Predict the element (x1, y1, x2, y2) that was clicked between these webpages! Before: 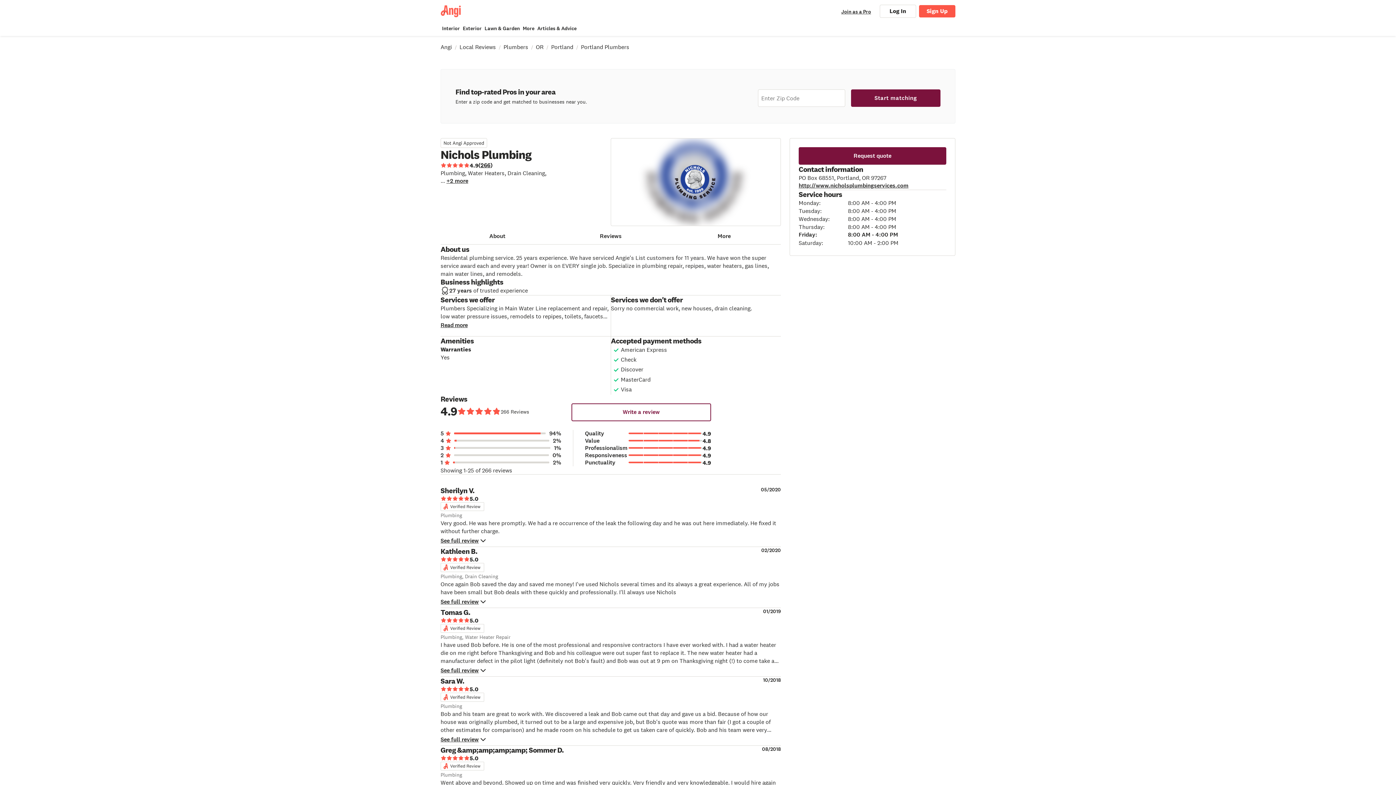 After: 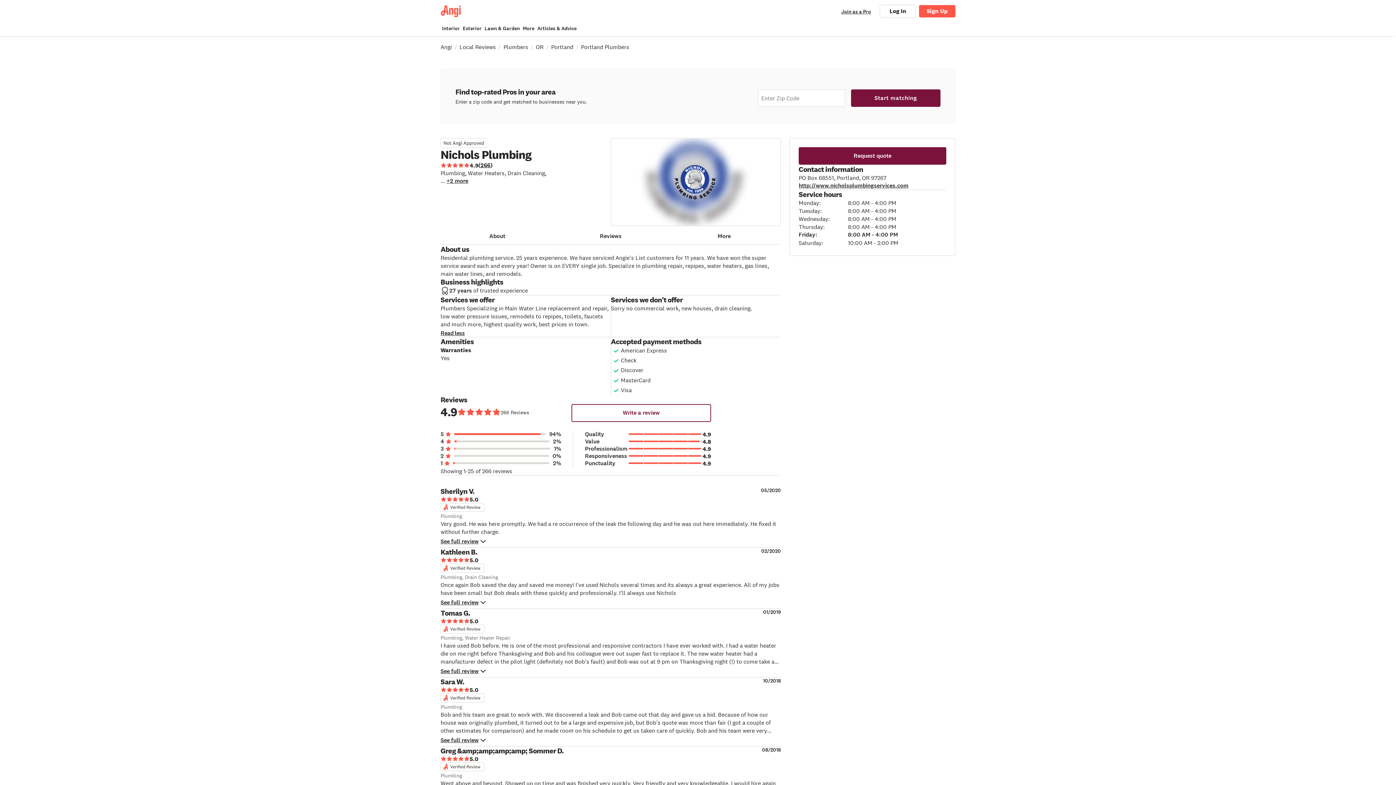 Action: label: Click the Read more button to expand the text bbox: (440, 321, 467, 329)